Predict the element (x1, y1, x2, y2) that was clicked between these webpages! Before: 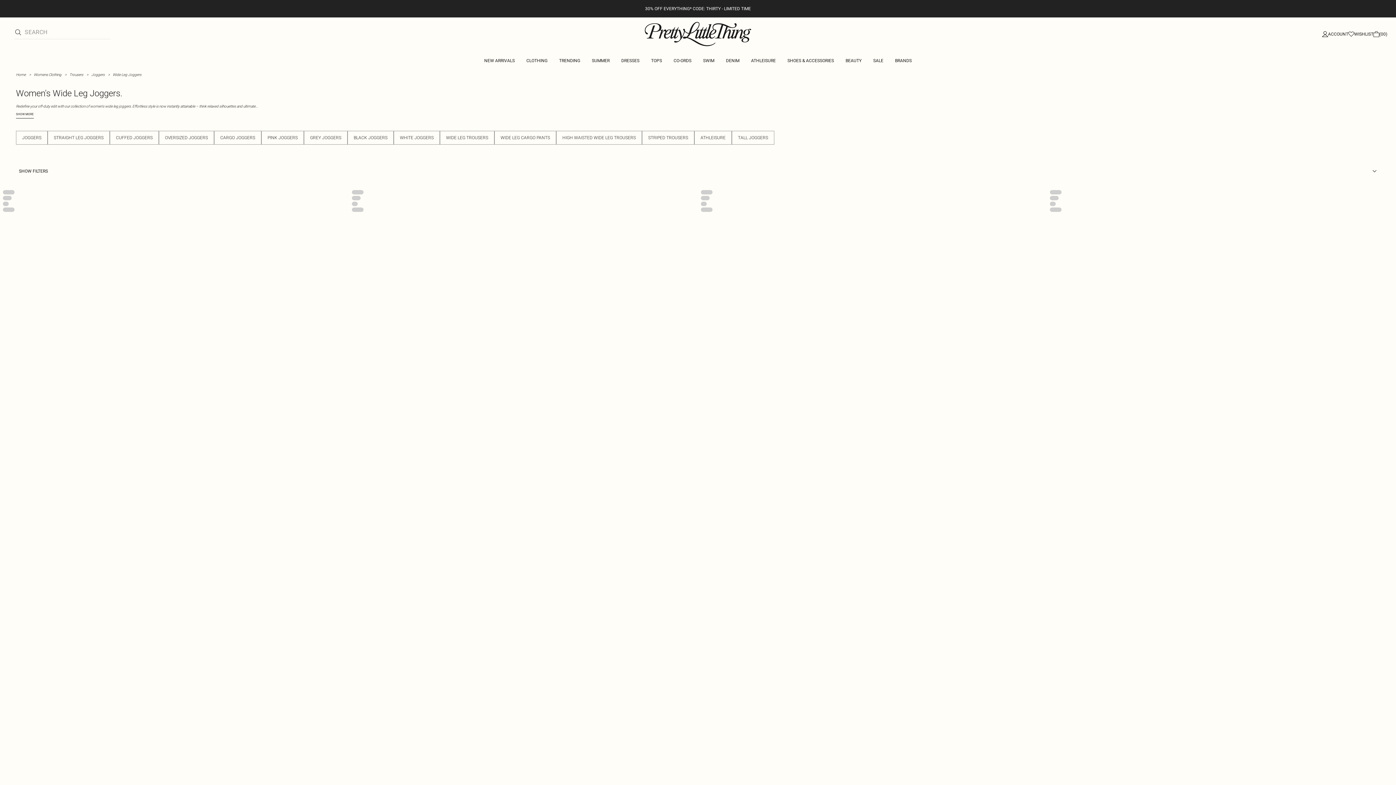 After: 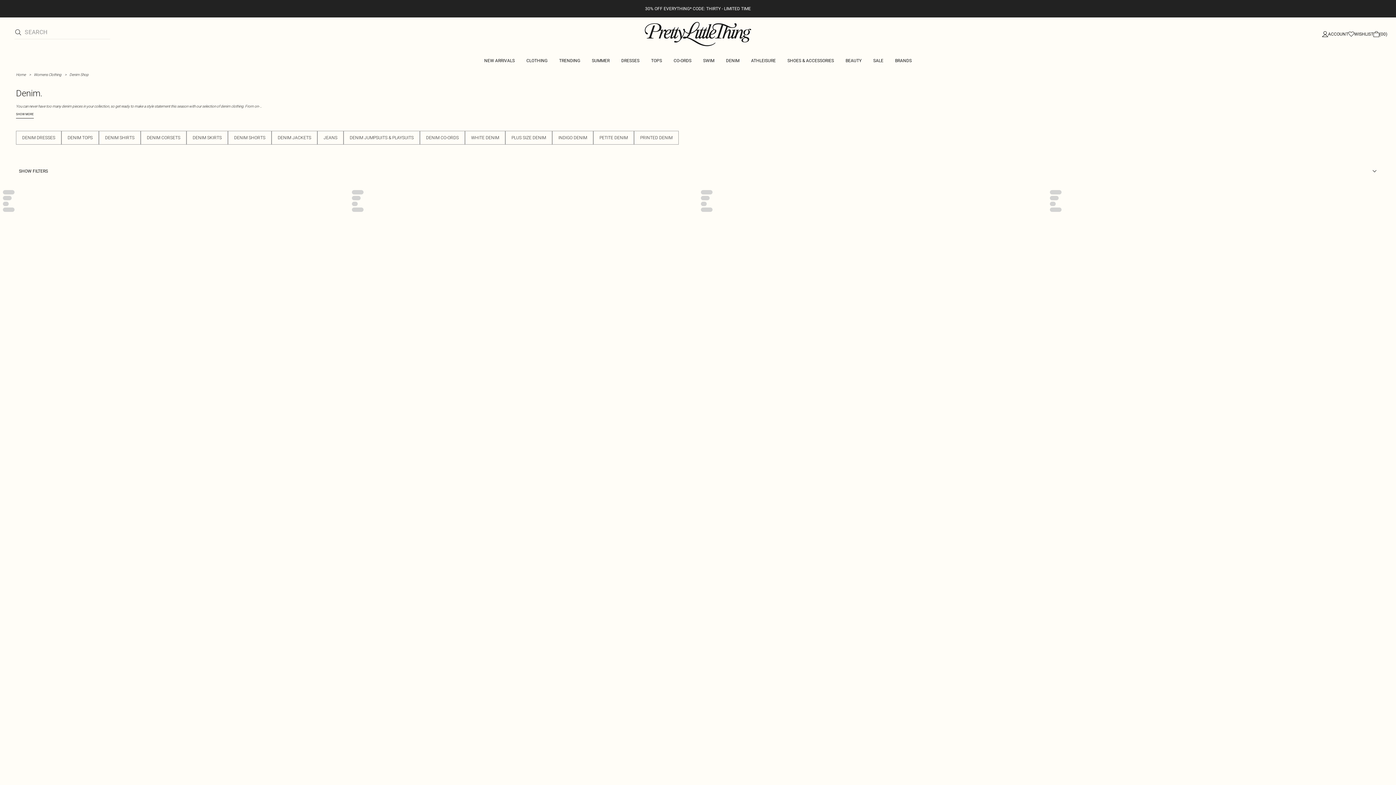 Action: label: DENIM bbox: (720, 52, 745, 69)